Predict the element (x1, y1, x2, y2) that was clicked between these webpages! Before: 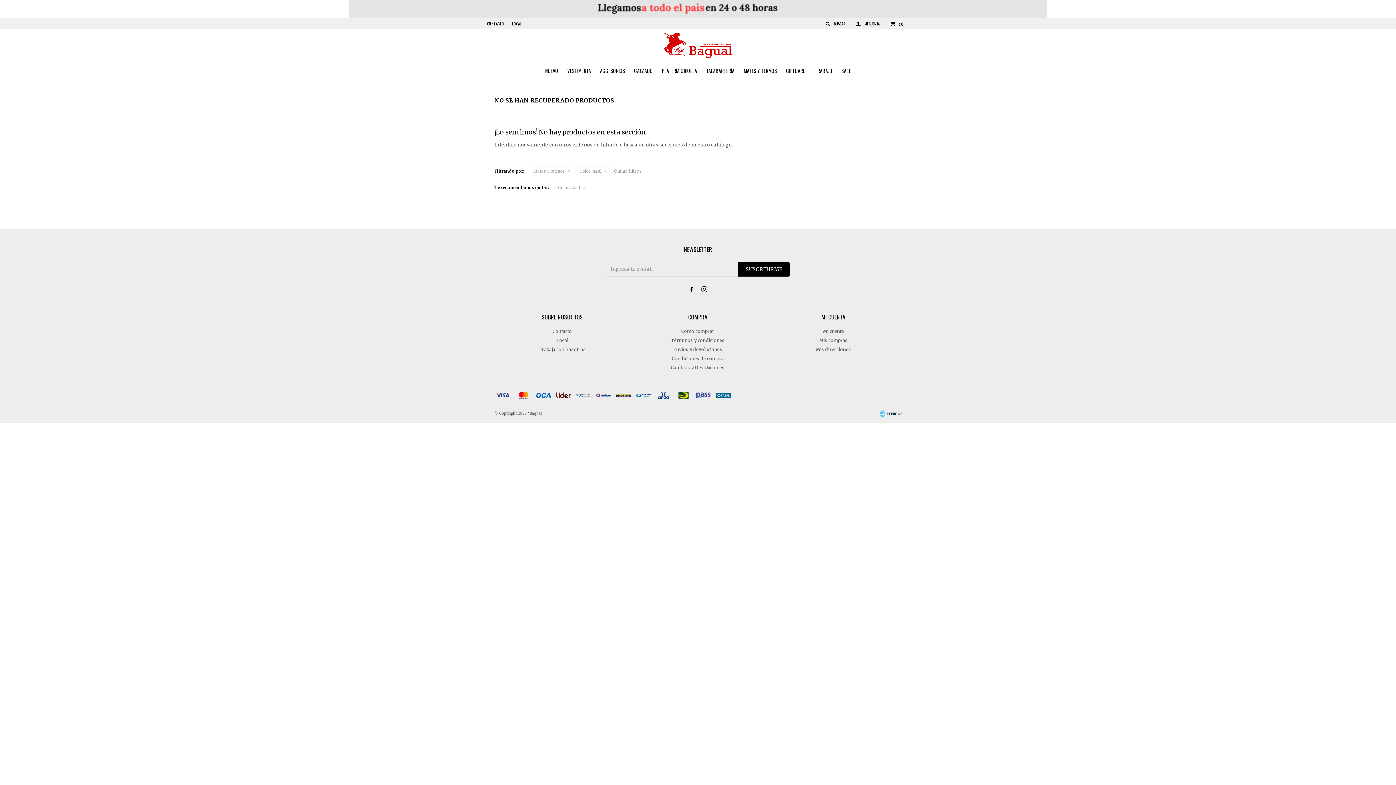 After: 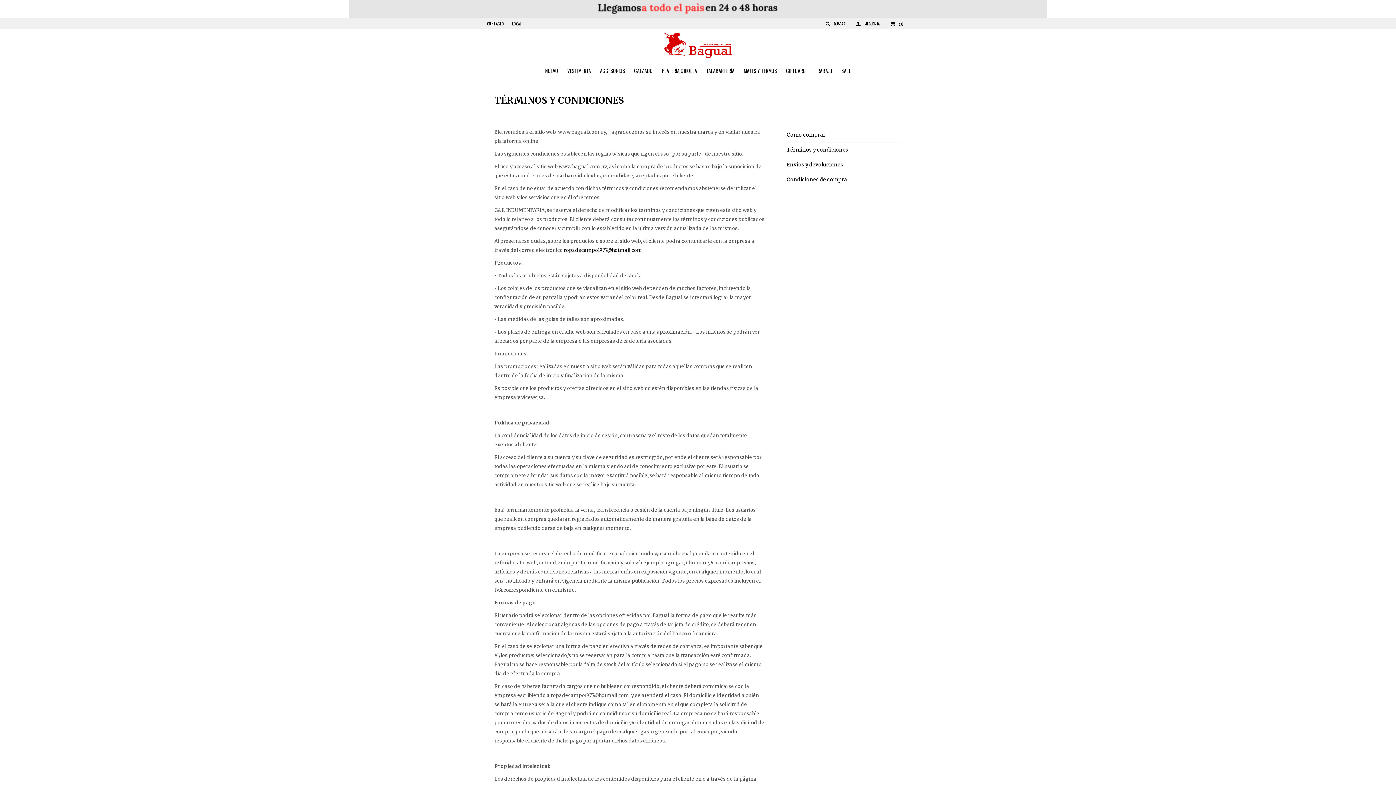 Action: bbox: (671, 337, 724, 343) label: Términos y condiciones